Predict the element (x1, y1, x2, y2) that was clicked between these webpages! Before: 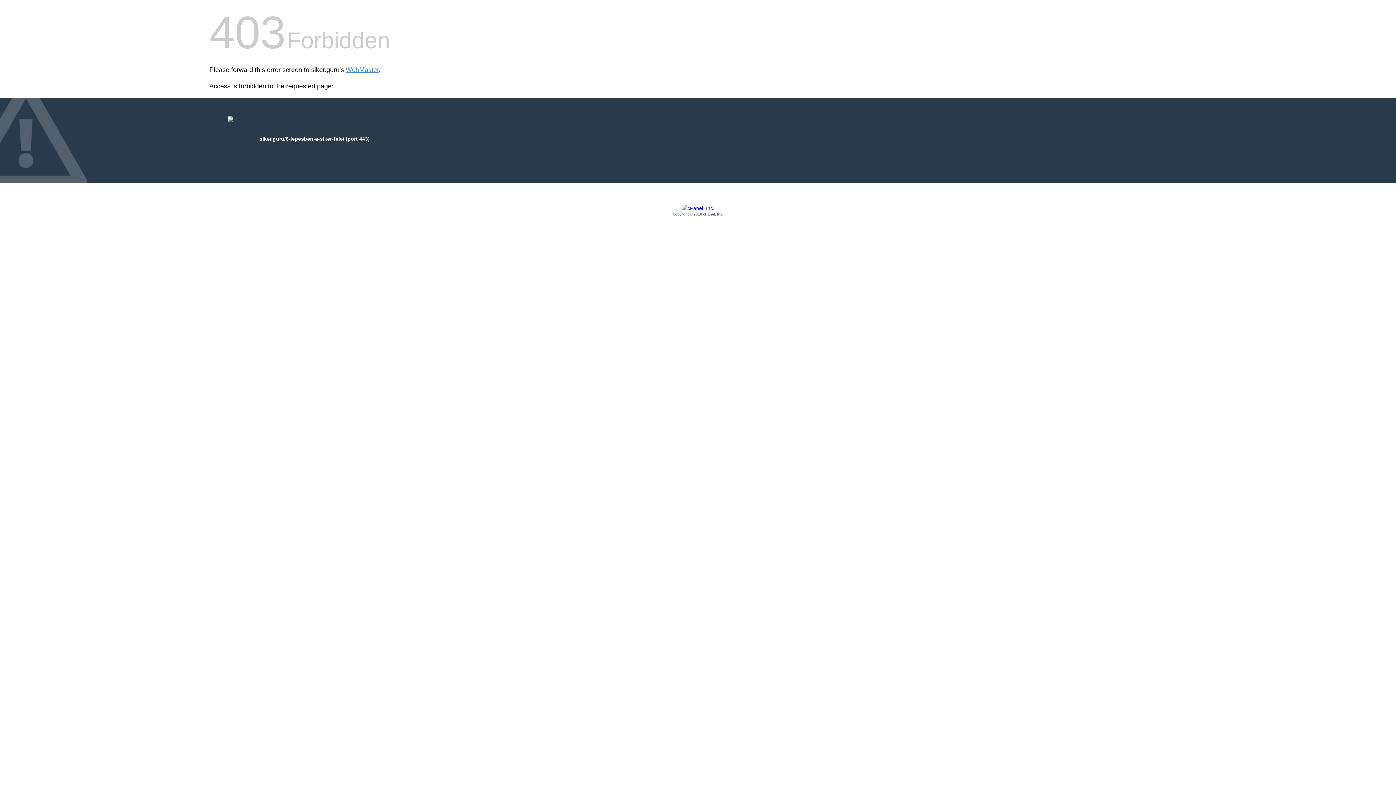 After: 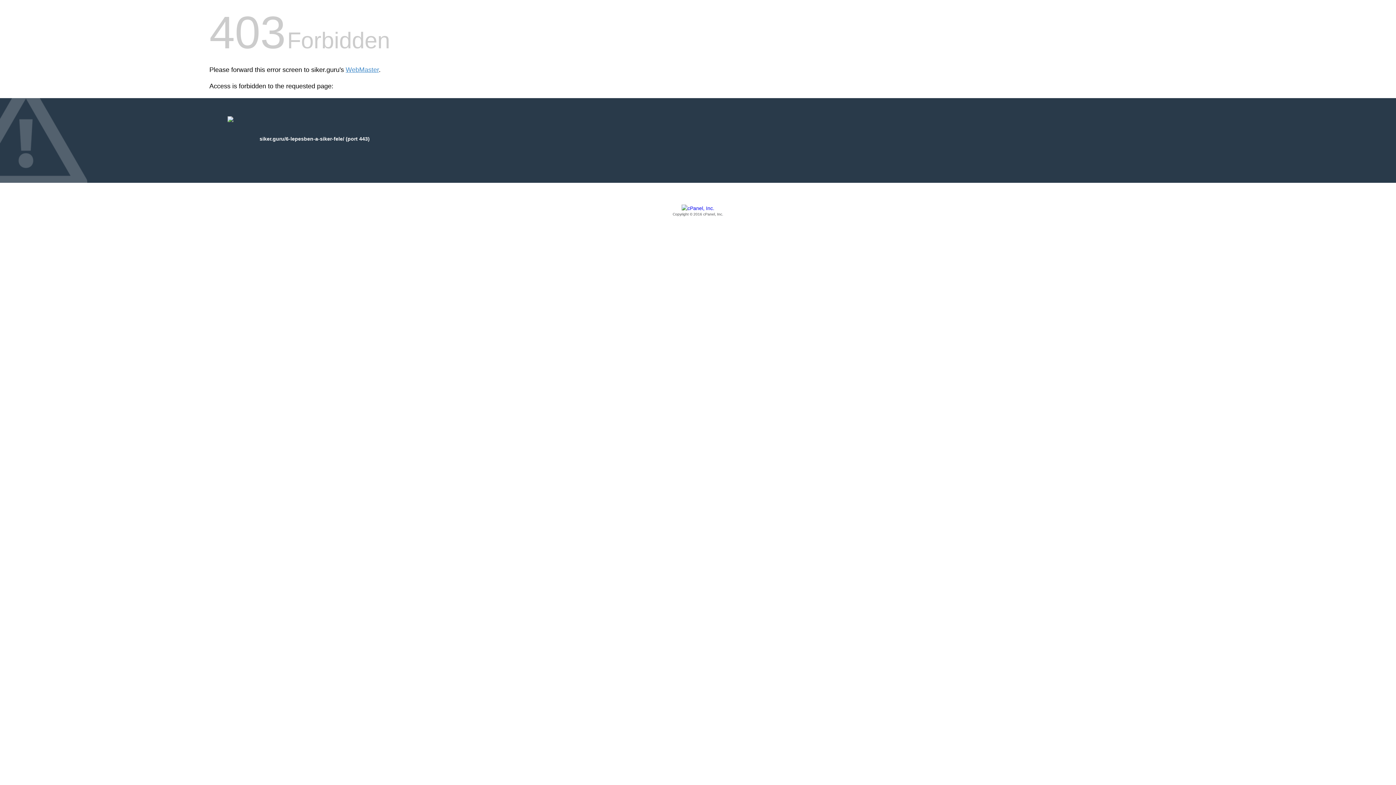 Action: bbox: (209, 205, 1186, 217) label: Copyright © 2016 cPanel, Inc.